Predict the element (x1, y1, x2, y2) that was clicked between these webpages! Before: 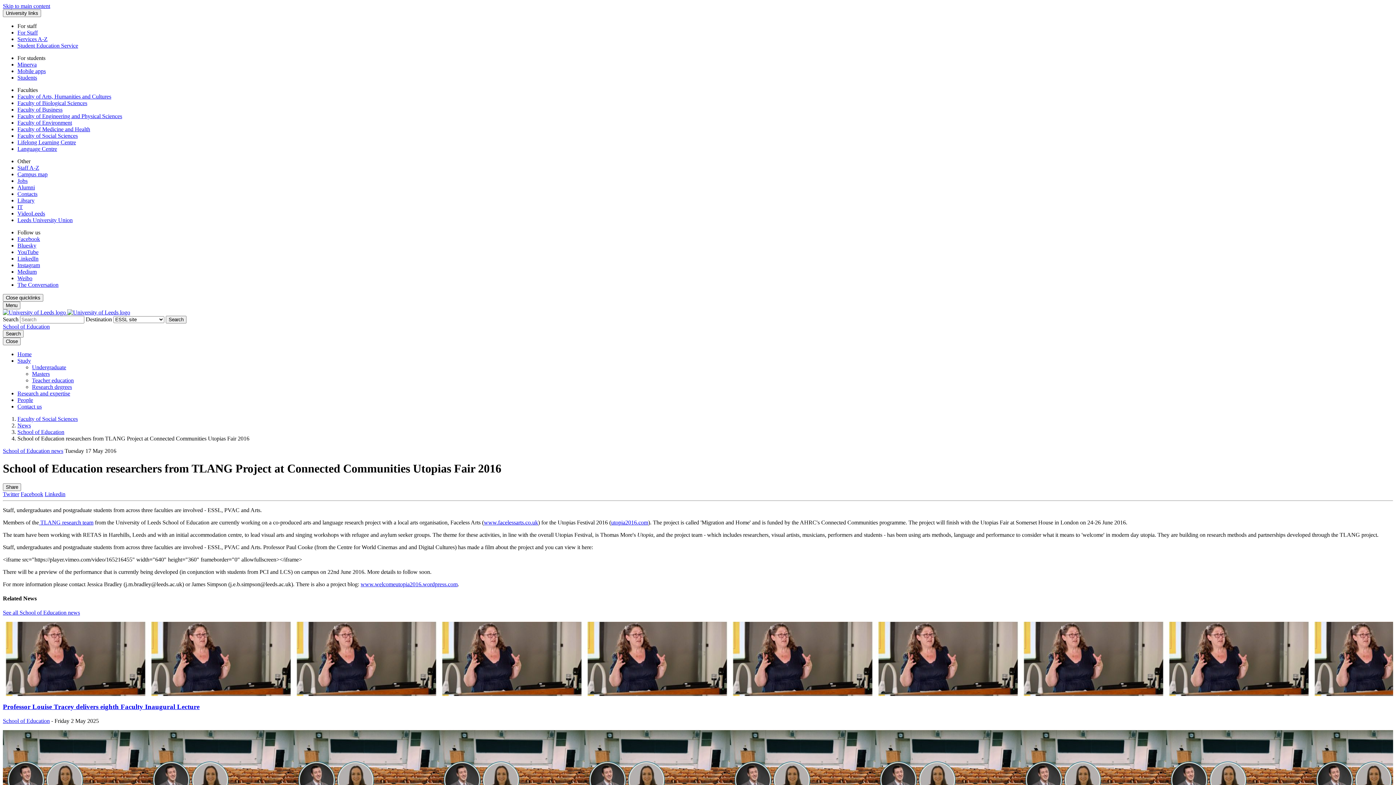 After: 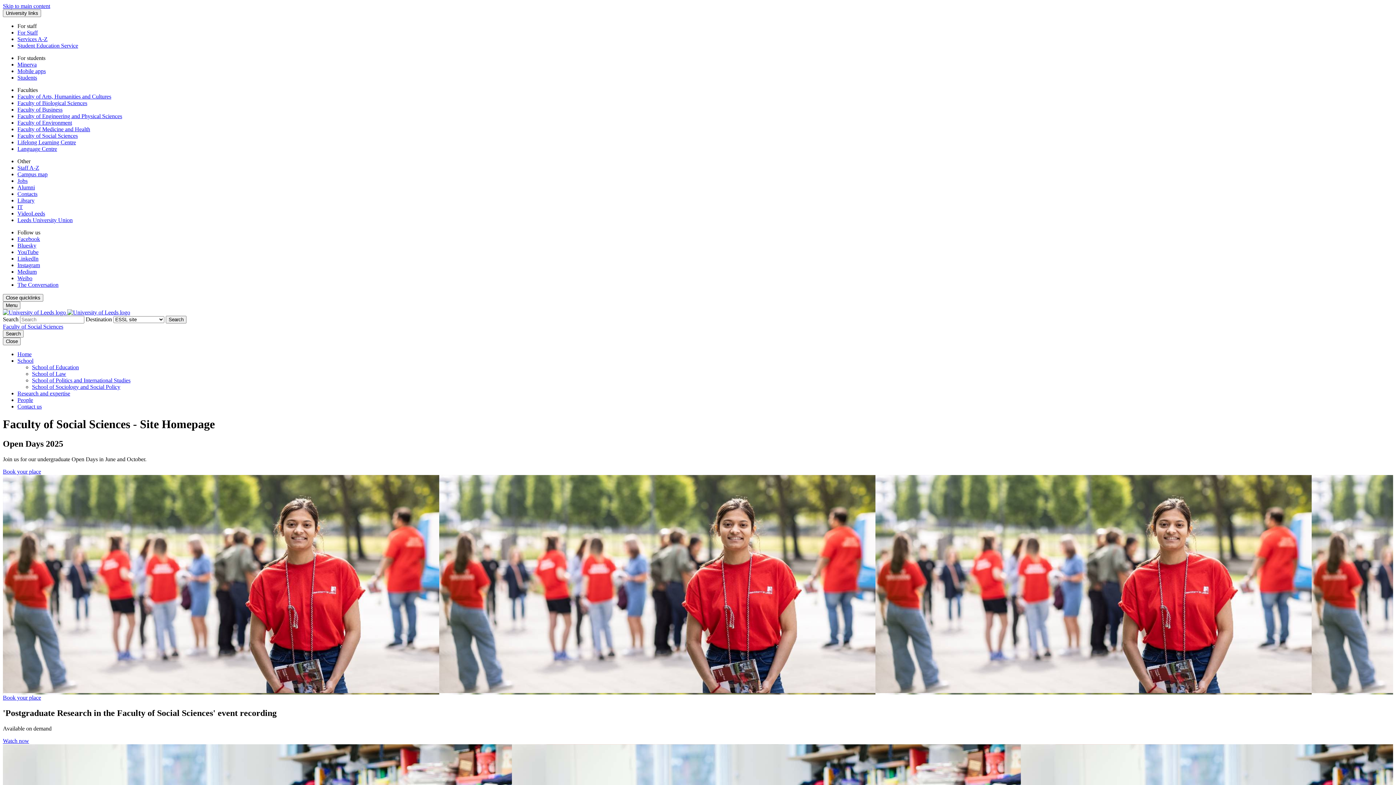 Action: bbox: (17, 416, 77, 422) label: Faculty of Social Sciences